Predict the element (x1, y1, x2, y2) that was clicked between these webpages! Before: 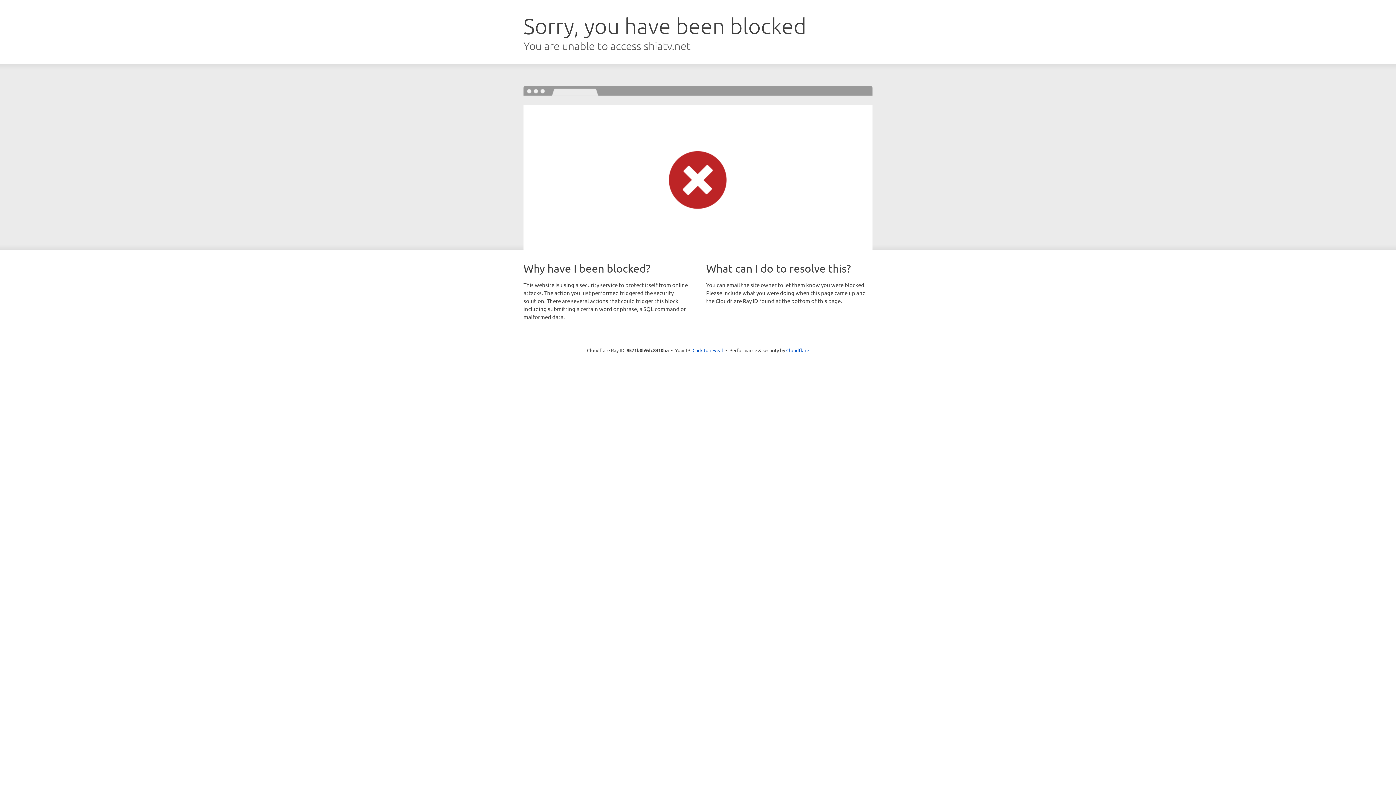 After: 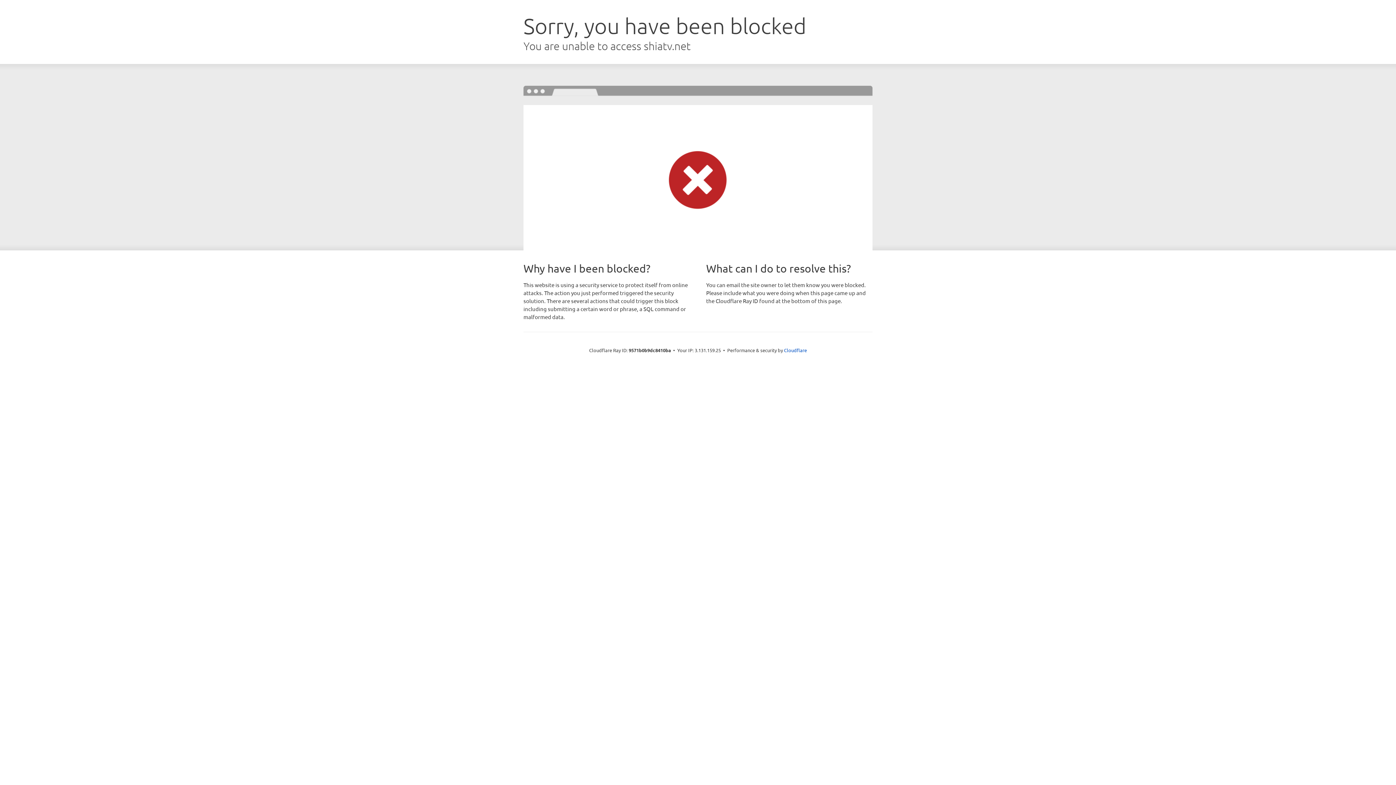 Action: bbox: (692, 346, 723, 353) label: Click to reveal